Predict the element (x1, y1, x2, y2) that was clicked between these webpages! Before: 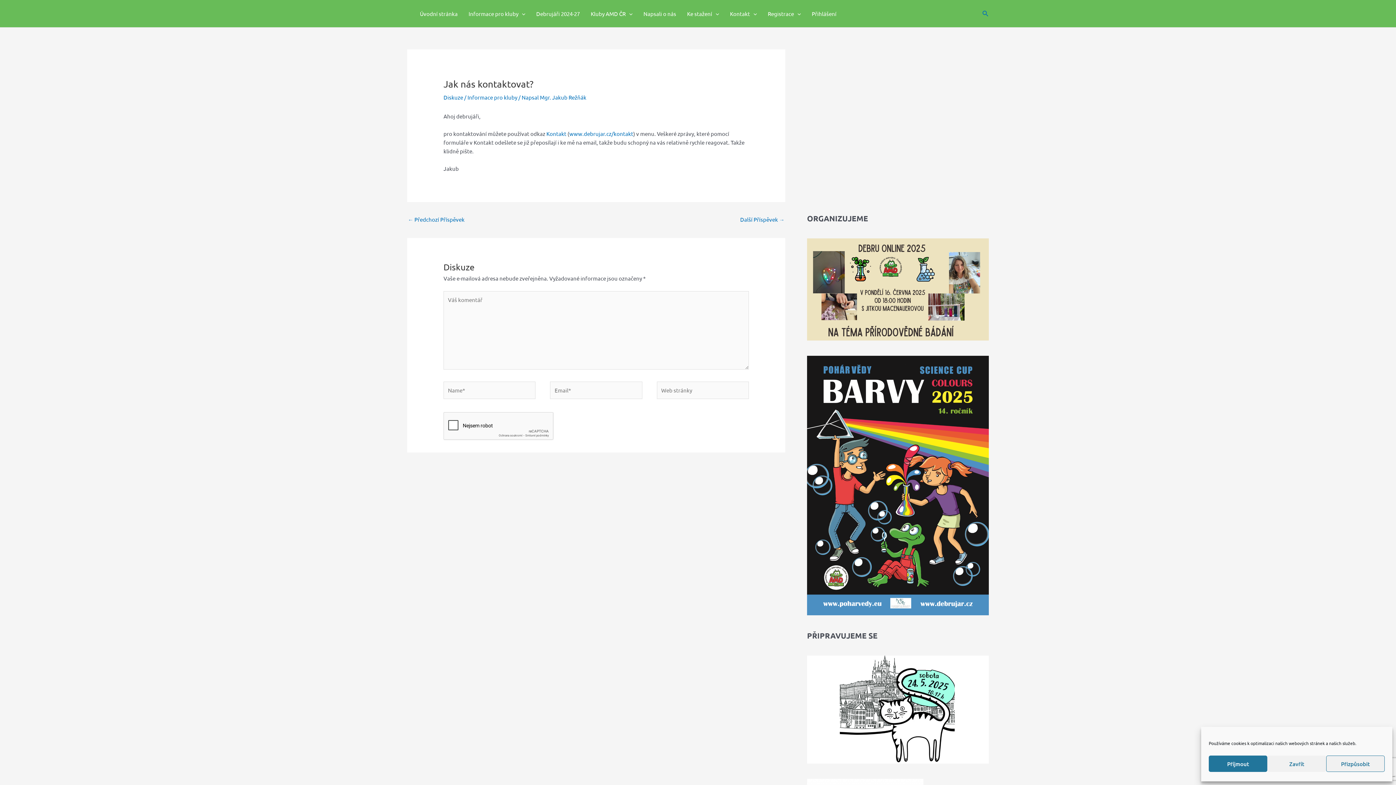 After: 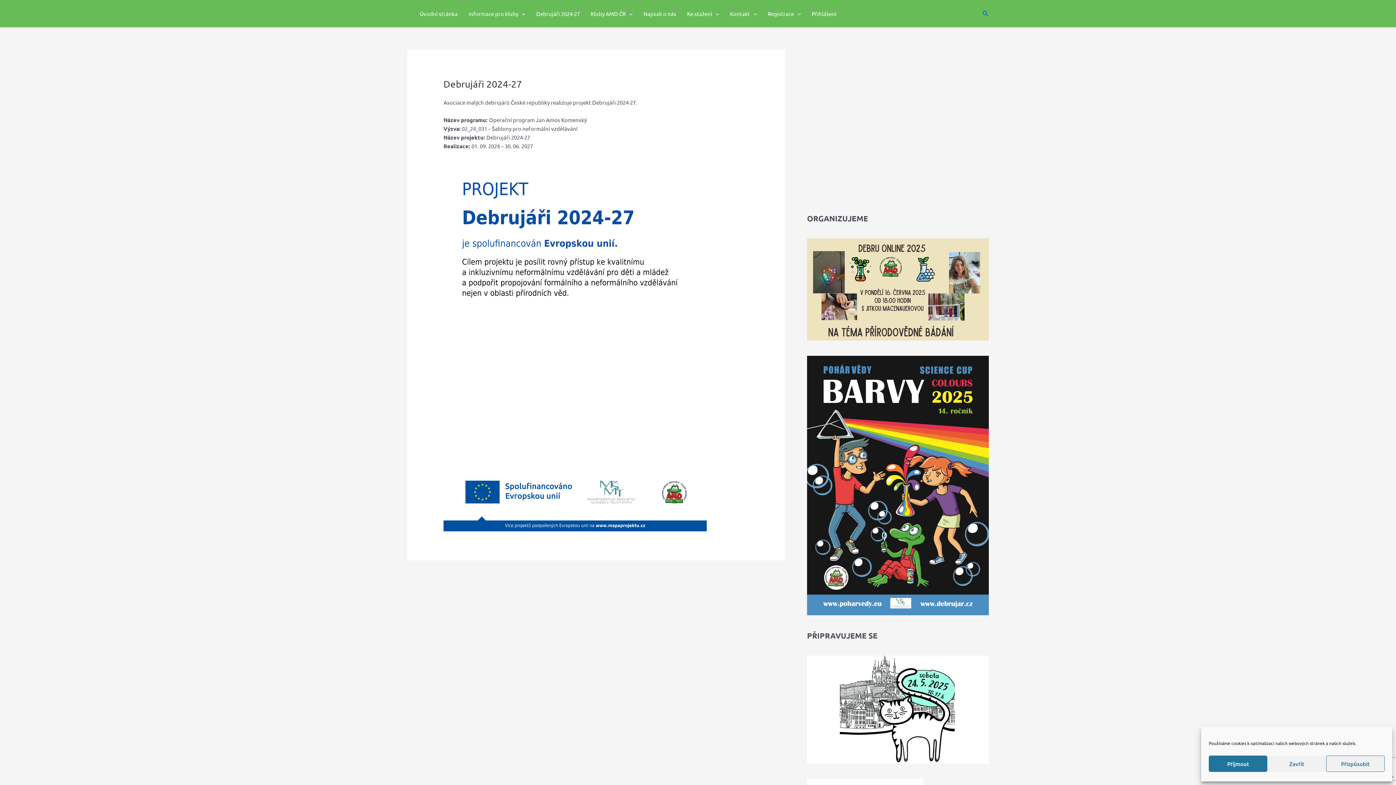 Action: label: Debrujáři 2024-27 bbox: (530, 0, 585, 27)